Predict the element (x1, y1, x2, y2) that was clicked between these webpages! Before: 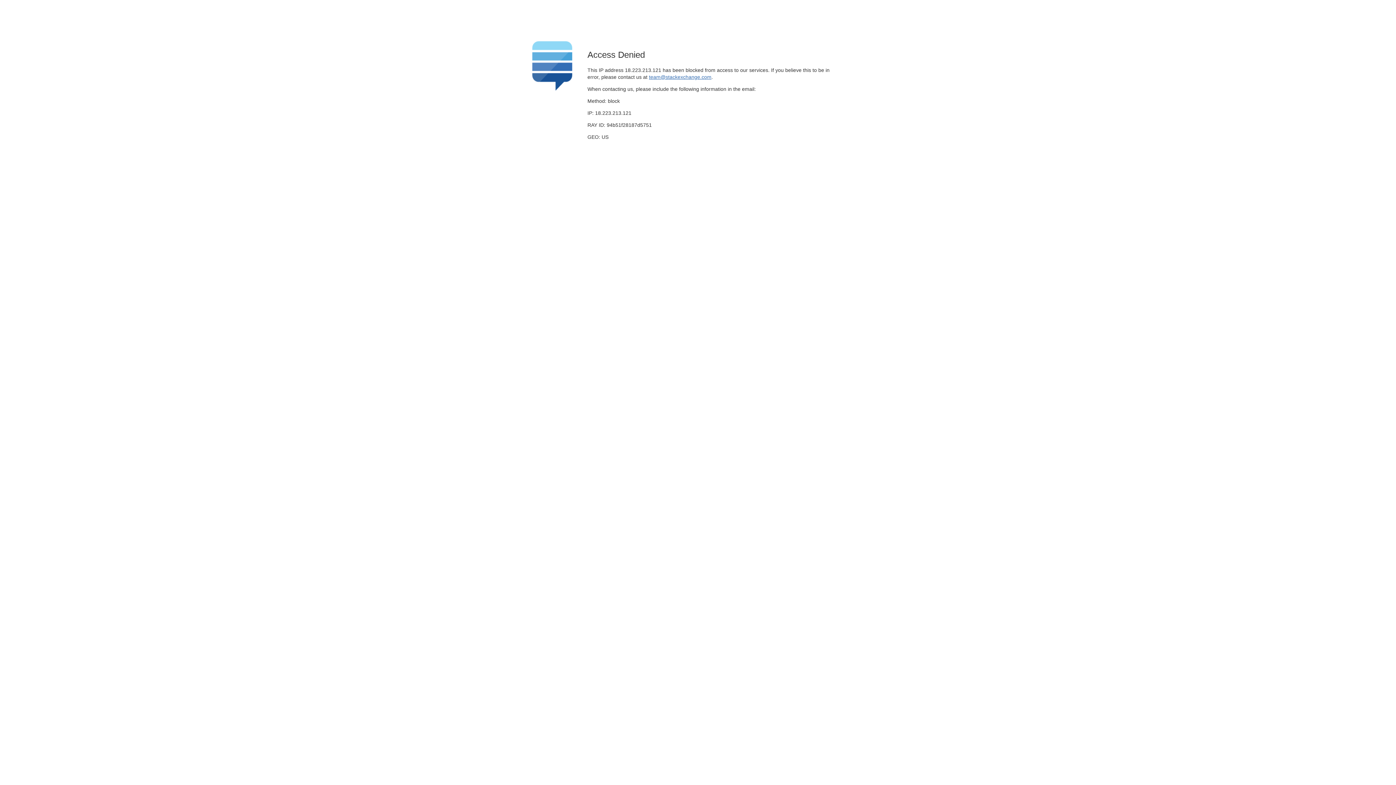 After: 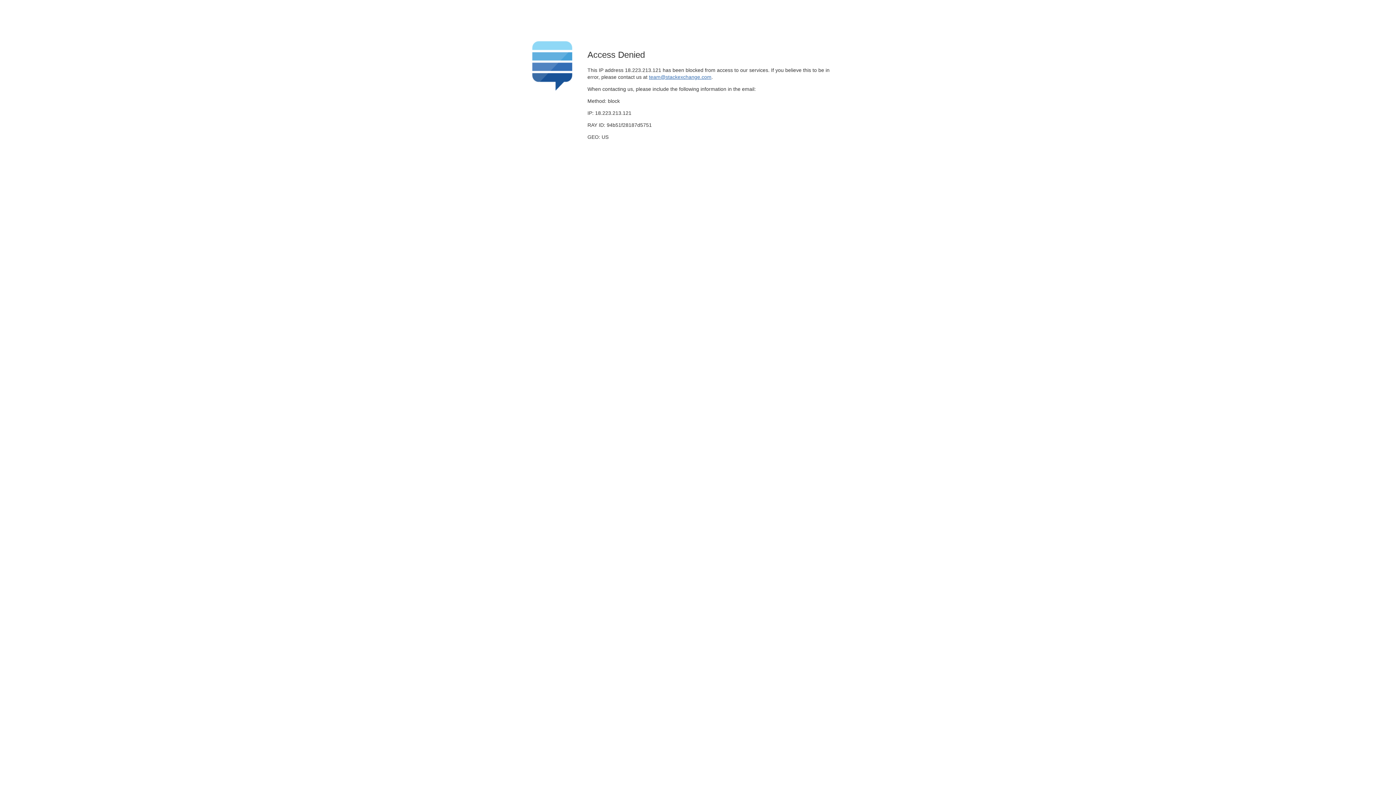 Action: bbox: (649, 74, 711, 79) label: team@stackexchange.com